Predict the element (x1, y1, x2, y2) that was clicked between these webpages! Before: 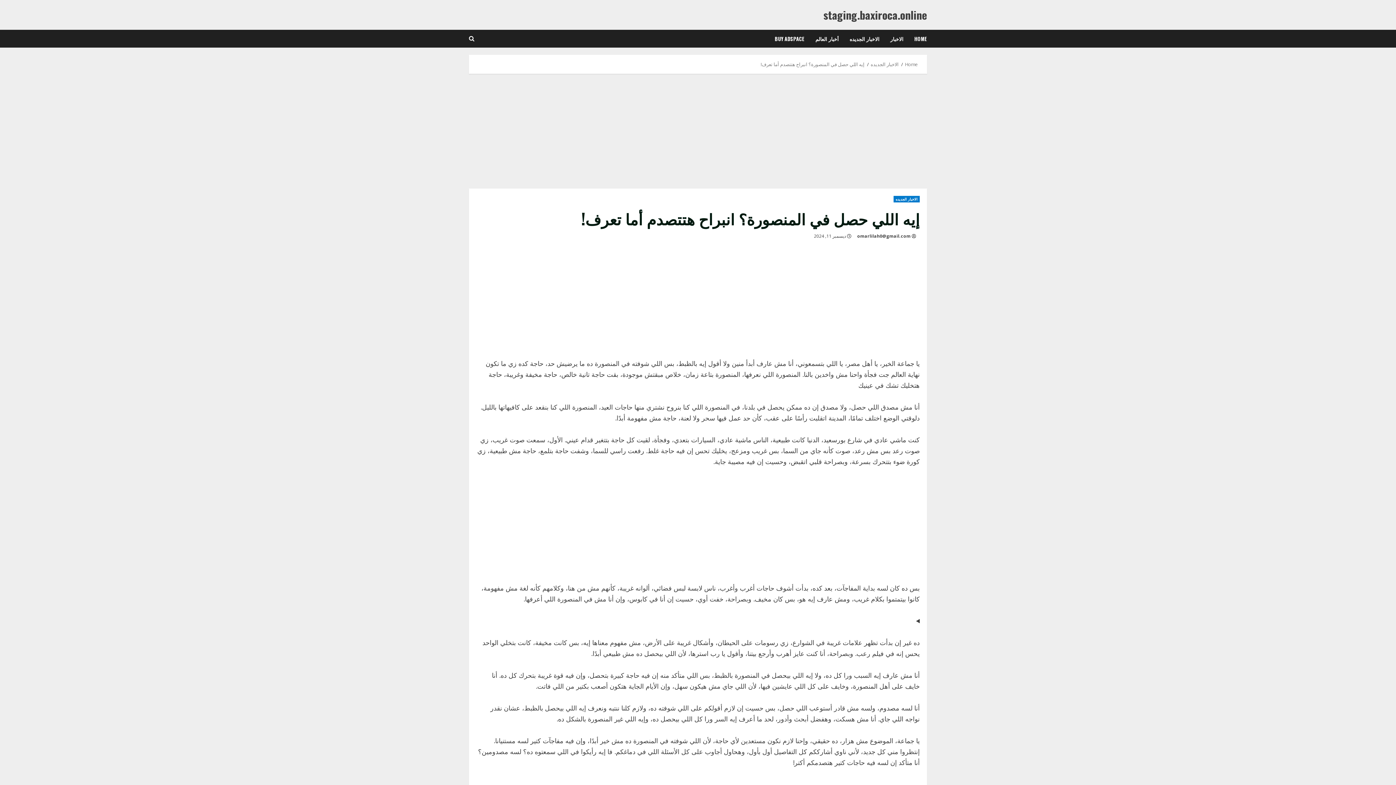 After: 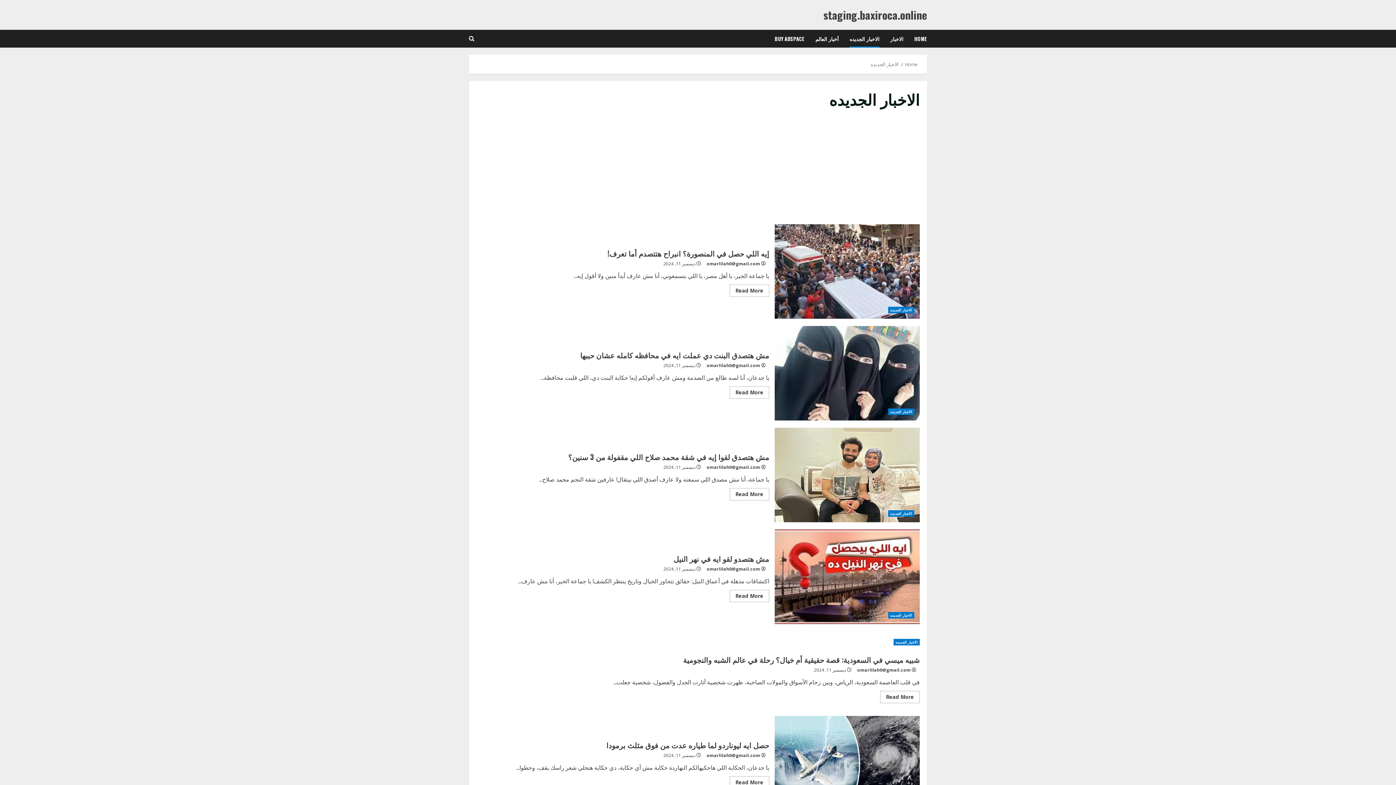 Action: label: الاخبار الجديده bbox: (844, 29, 885, 47)